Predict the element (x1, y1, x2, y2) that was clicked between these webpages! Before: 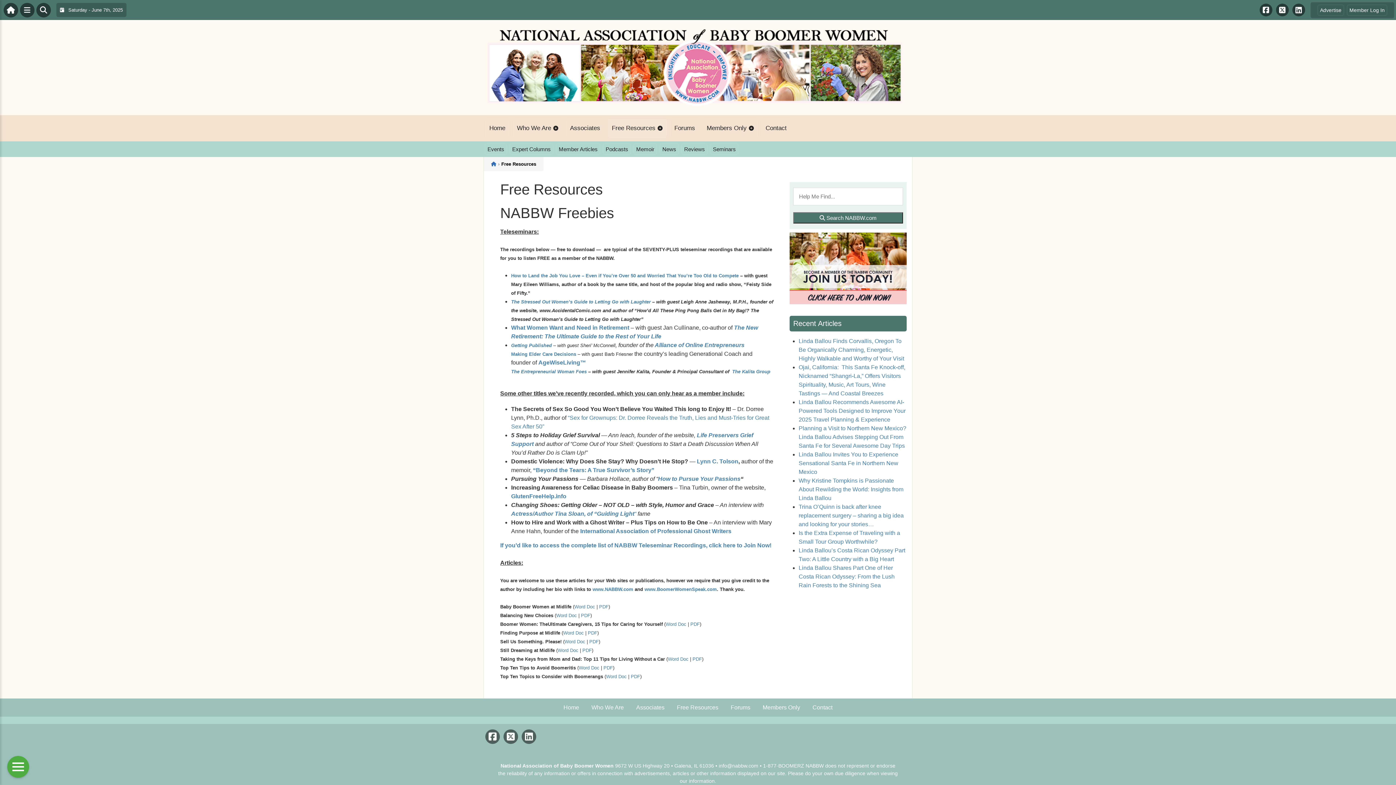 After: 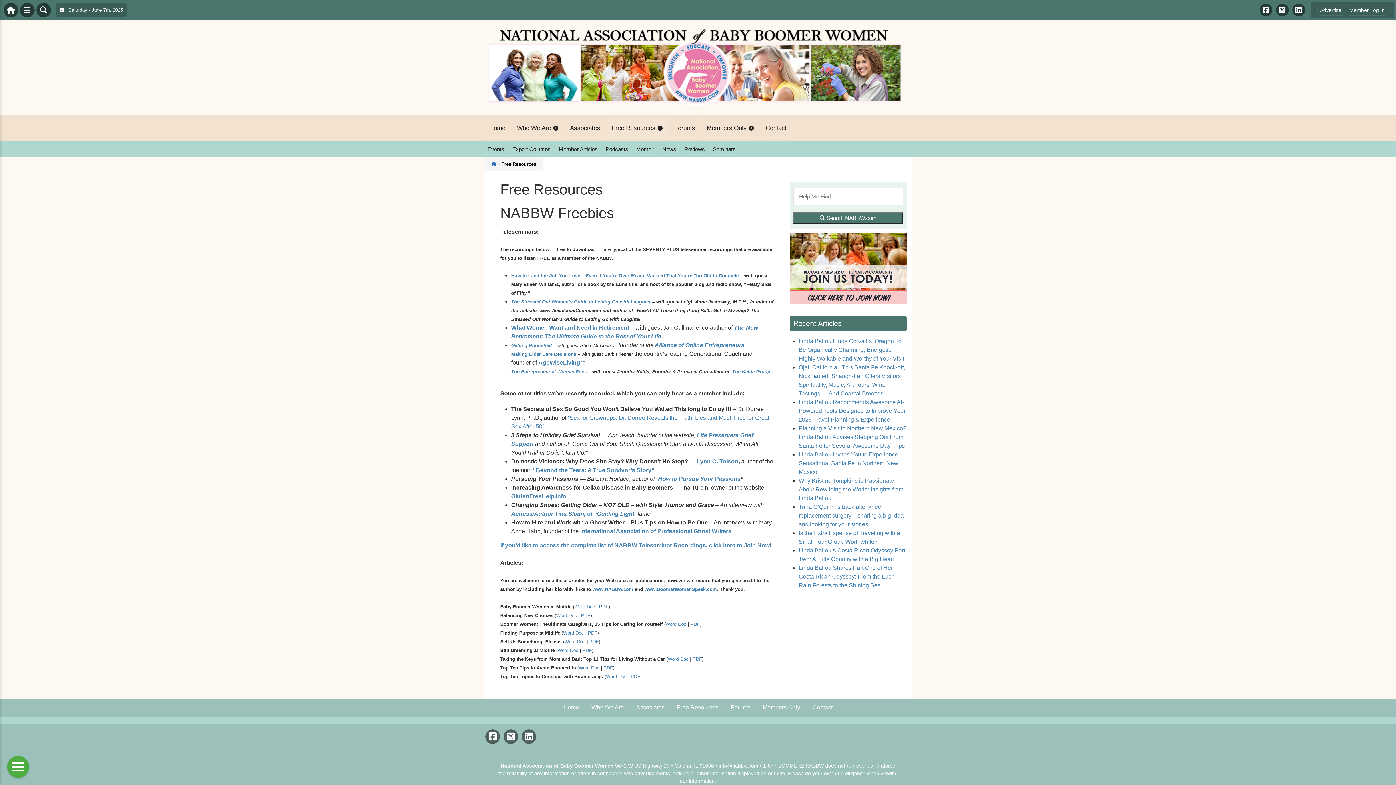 Action: bbox: (599, 604, 608, 609) label: PDF